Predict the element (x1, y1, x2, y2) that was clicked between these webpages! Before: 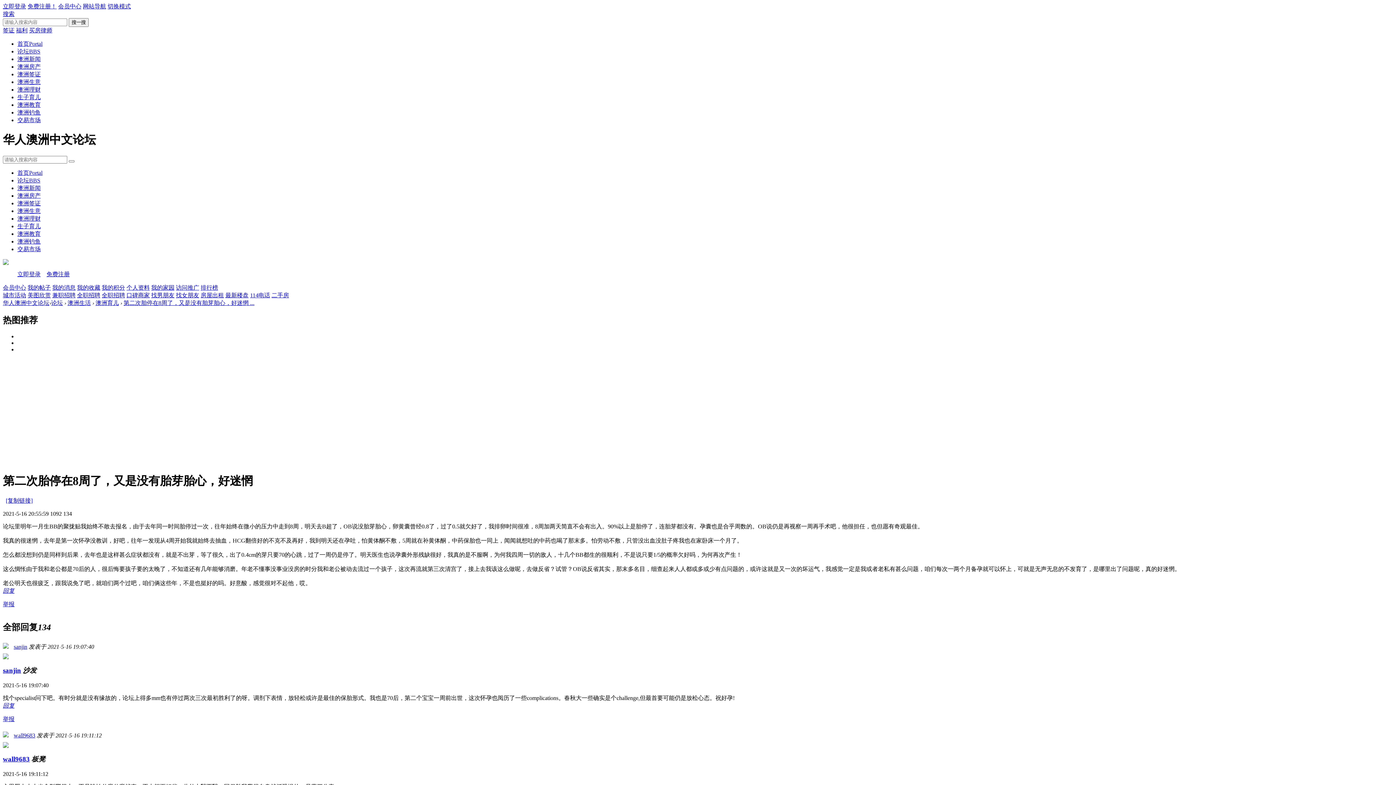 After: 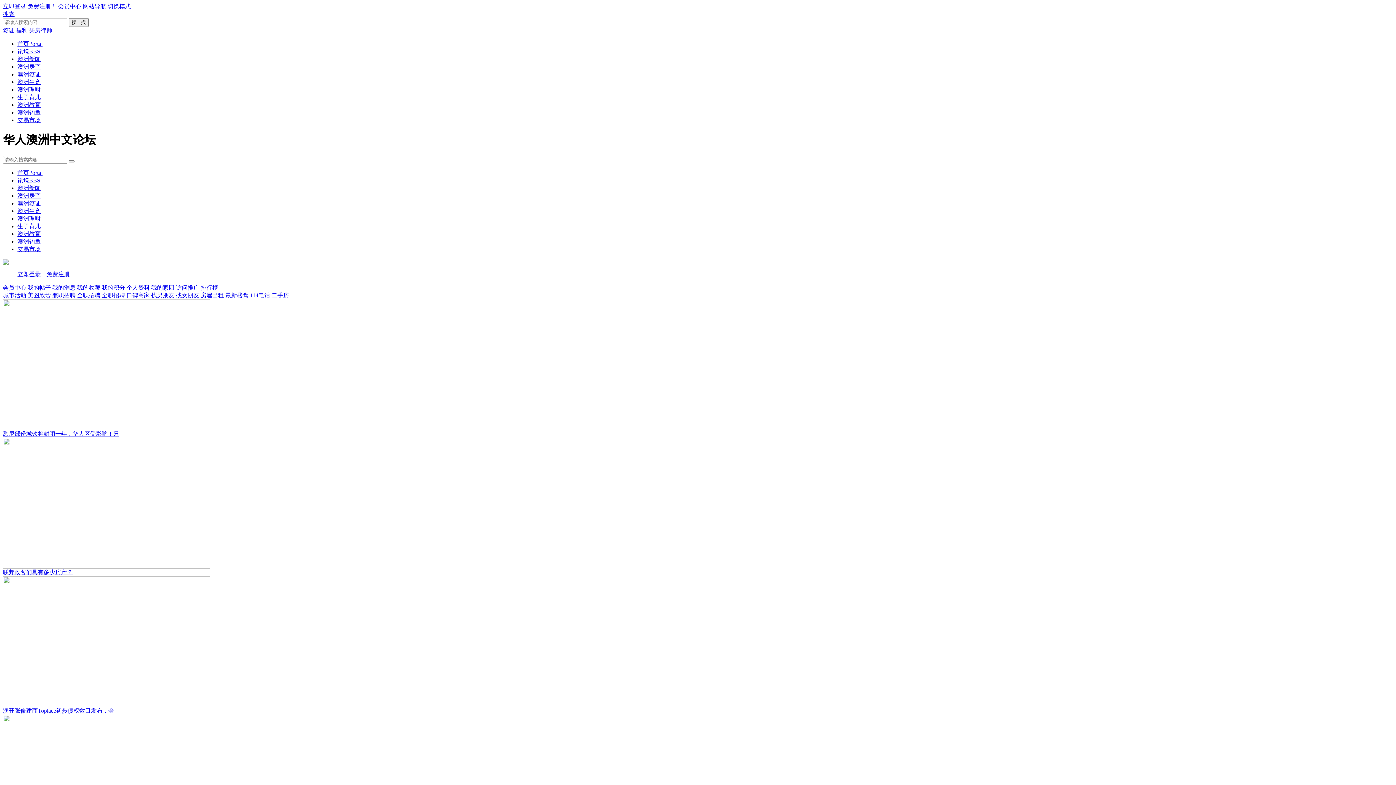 Action: bbox: (126, 292, 149, 298) label: 口碑商家